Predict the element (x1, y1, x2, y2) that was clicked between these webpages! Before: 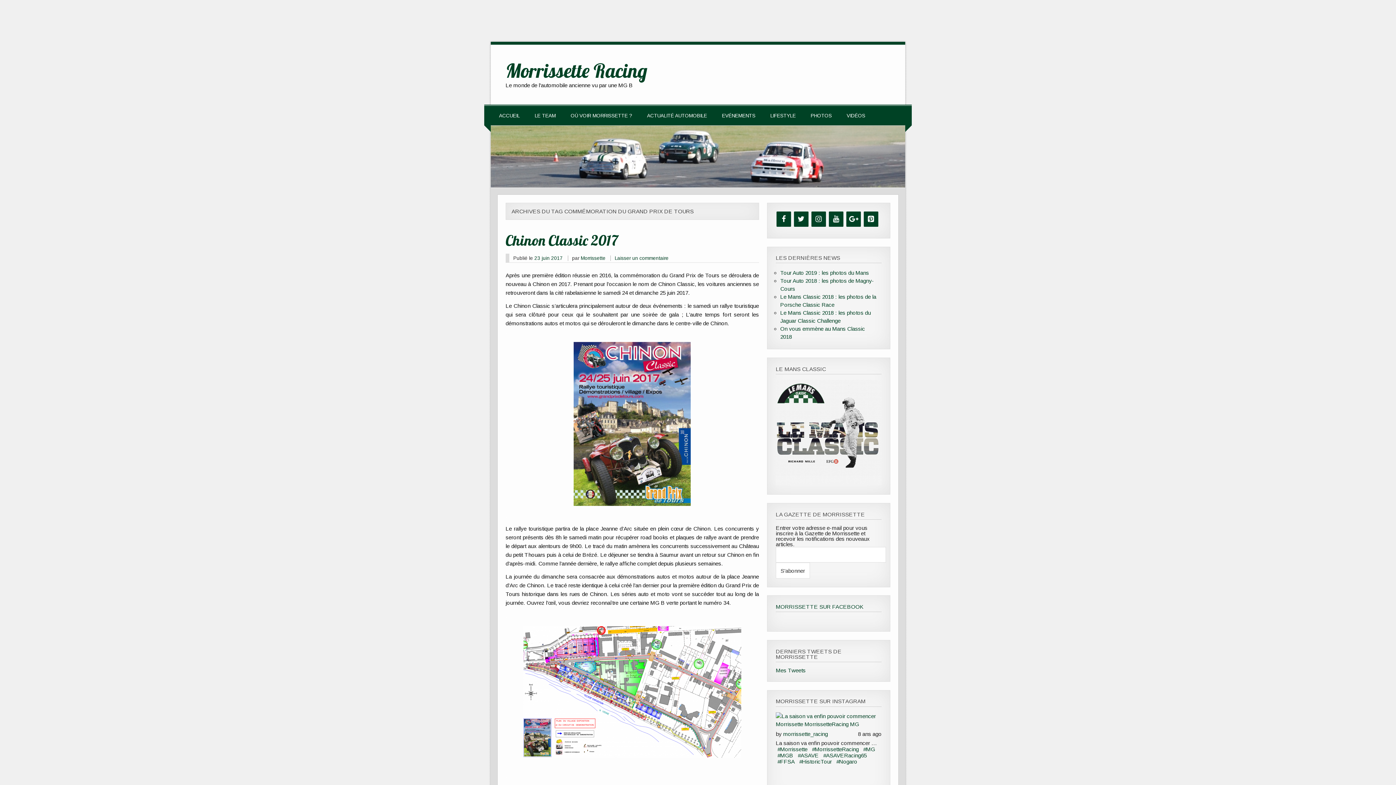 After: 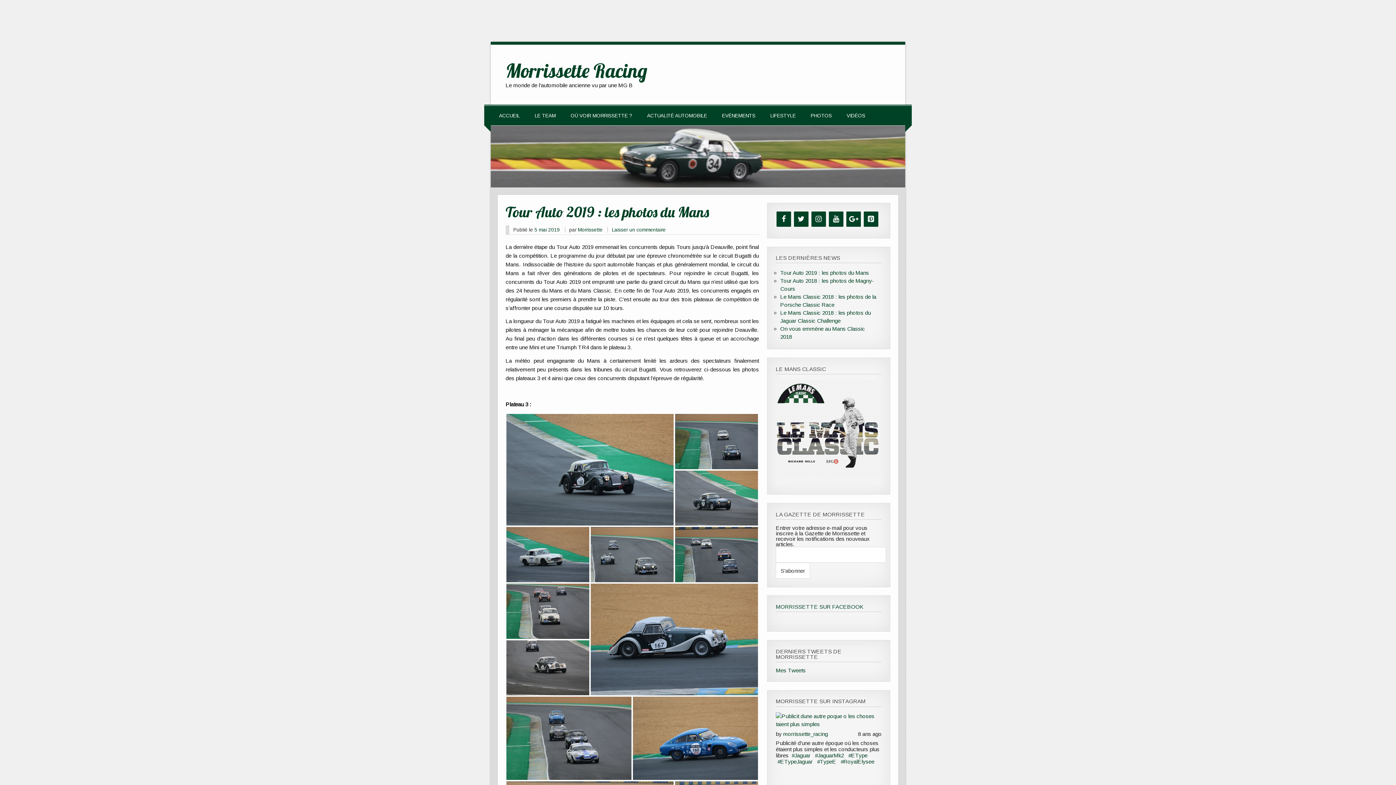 Action: bbox: (499, 105, 519, 125) label: ACCUEIL